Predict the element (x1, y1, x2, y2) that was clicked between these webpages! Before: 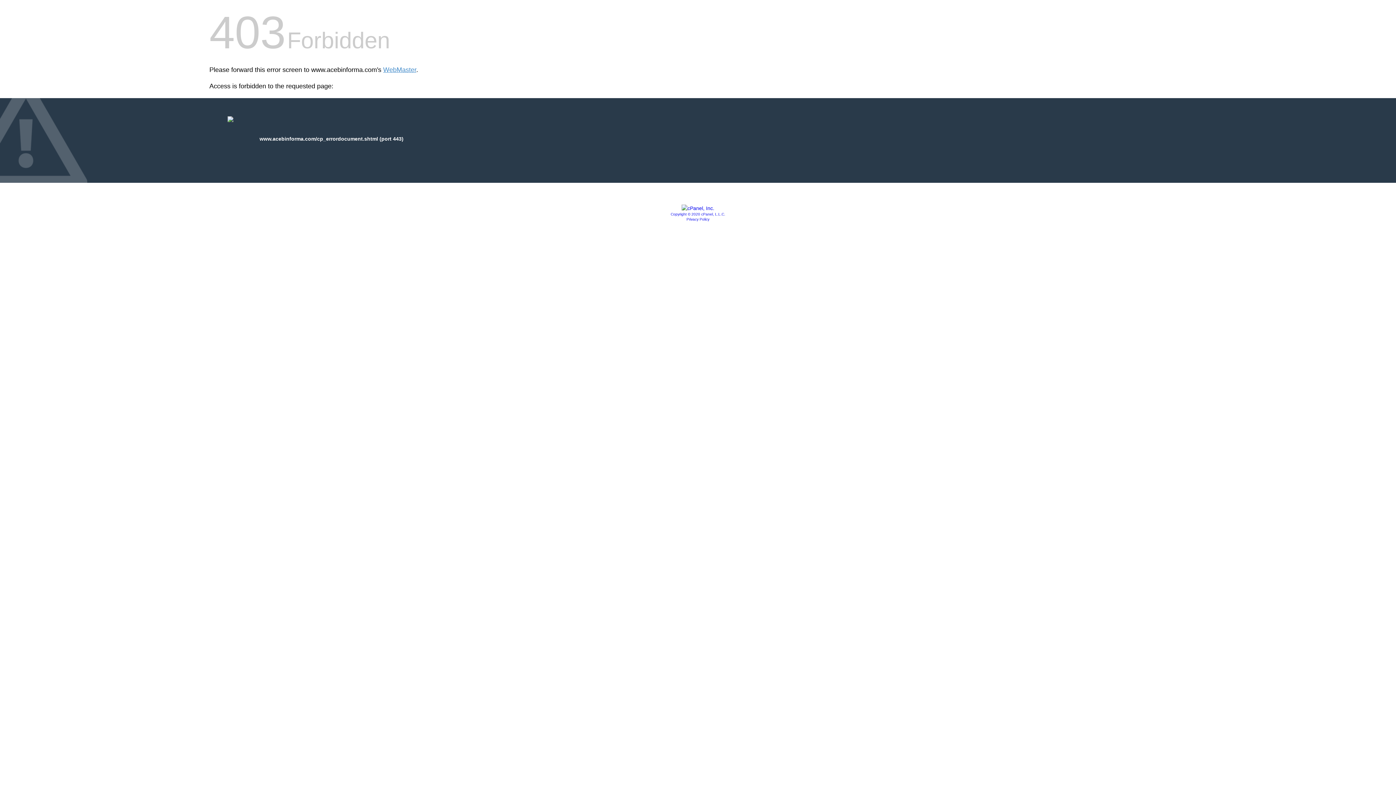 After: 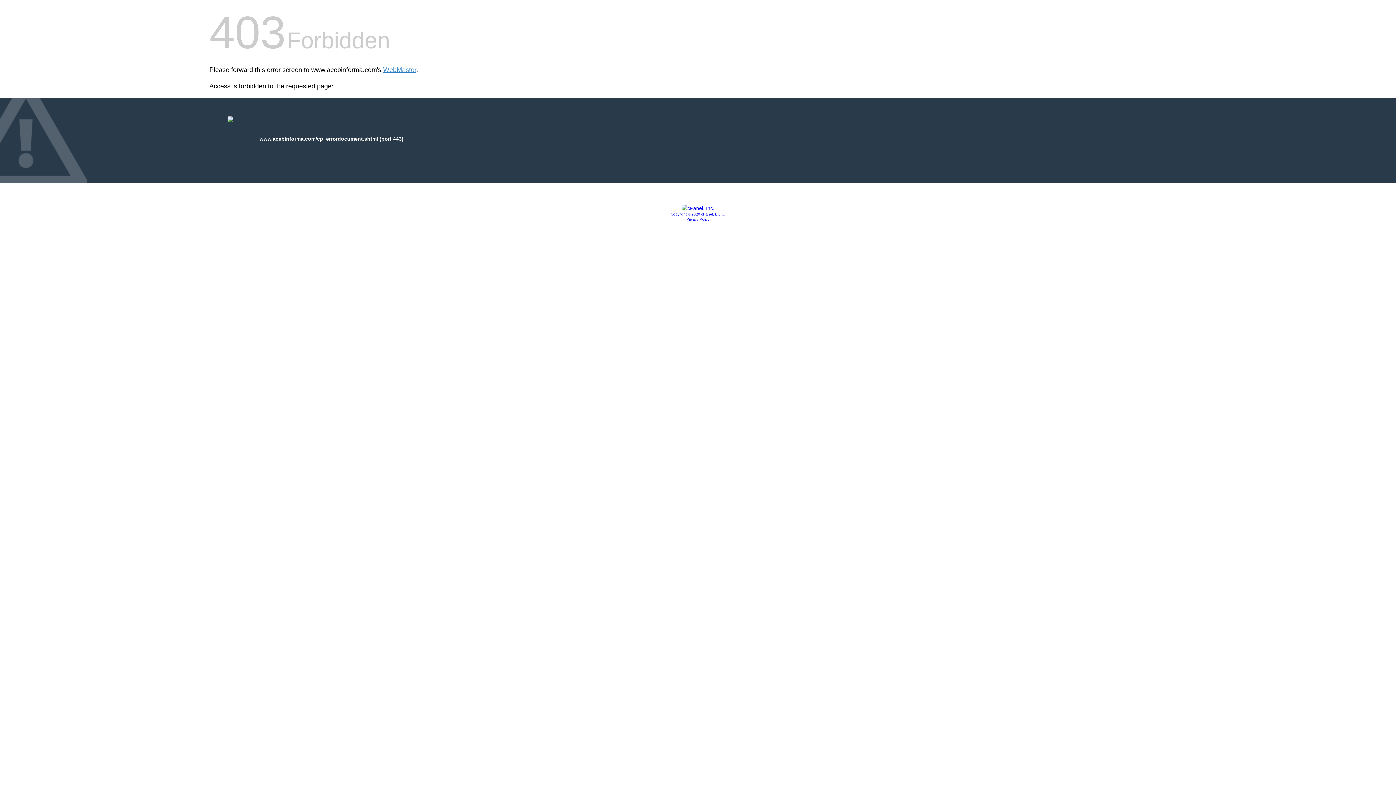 Action: bbox: (686, 217, 709, 221) label: Privacy Policy